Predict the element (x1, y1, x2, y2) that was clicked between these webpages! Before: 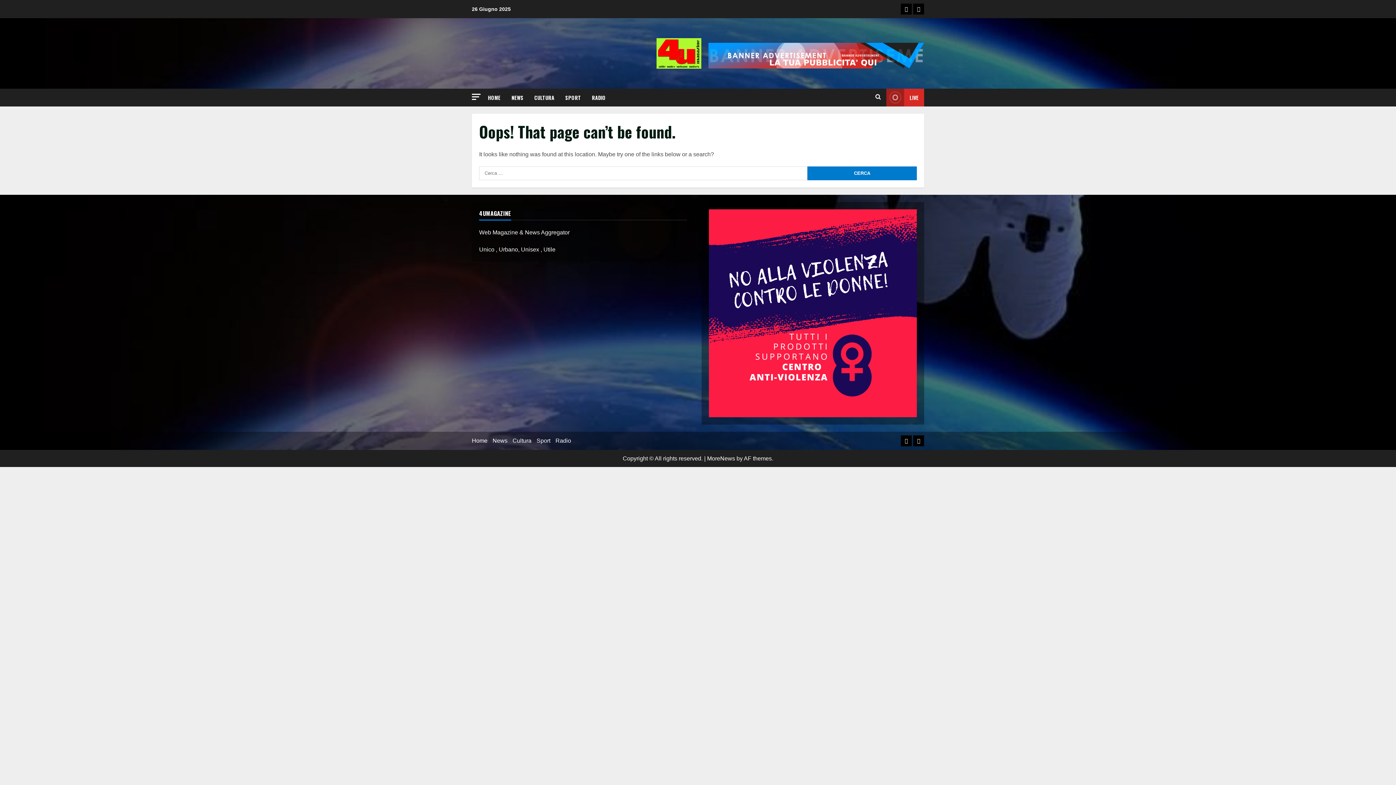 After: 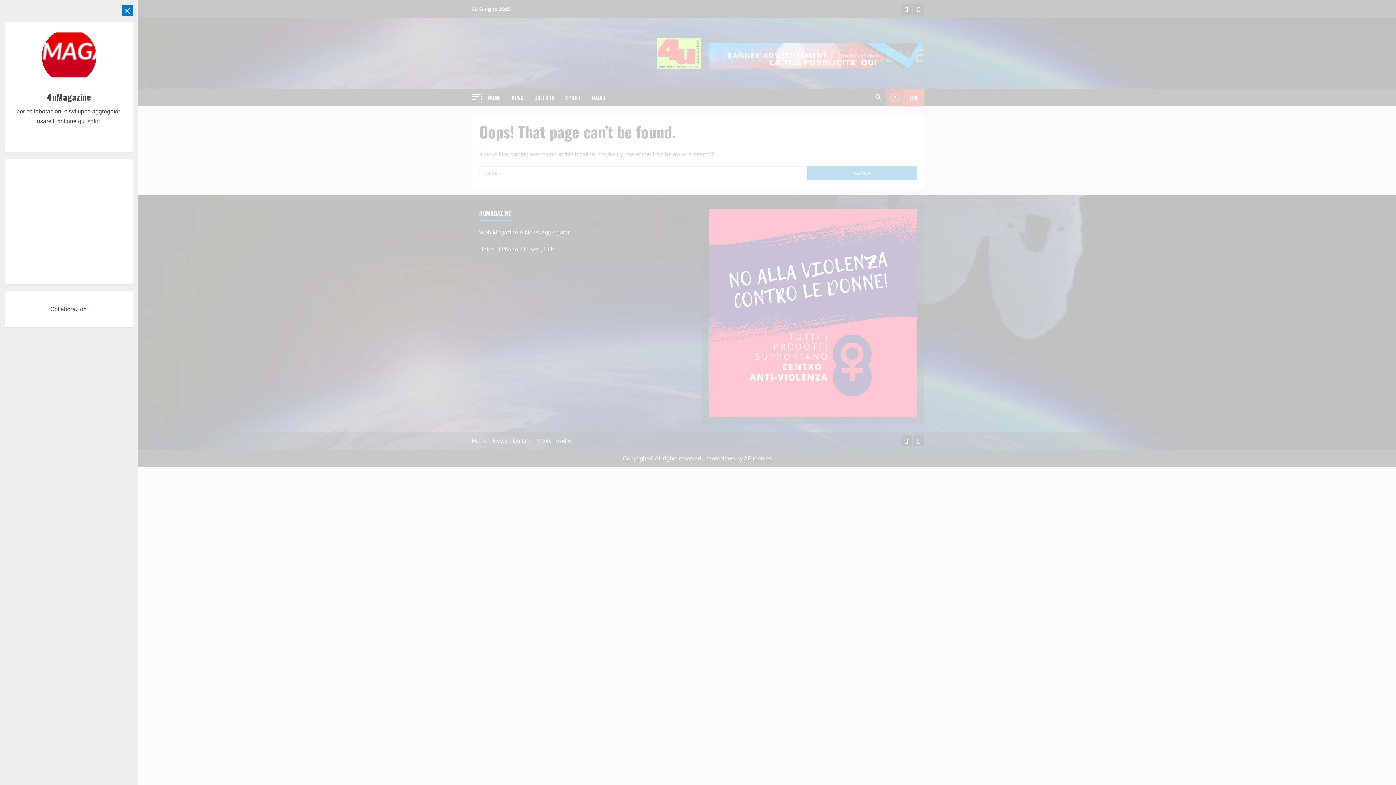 Action: label: Open off-canvas menu bbox: (472, 93, 480, 100)